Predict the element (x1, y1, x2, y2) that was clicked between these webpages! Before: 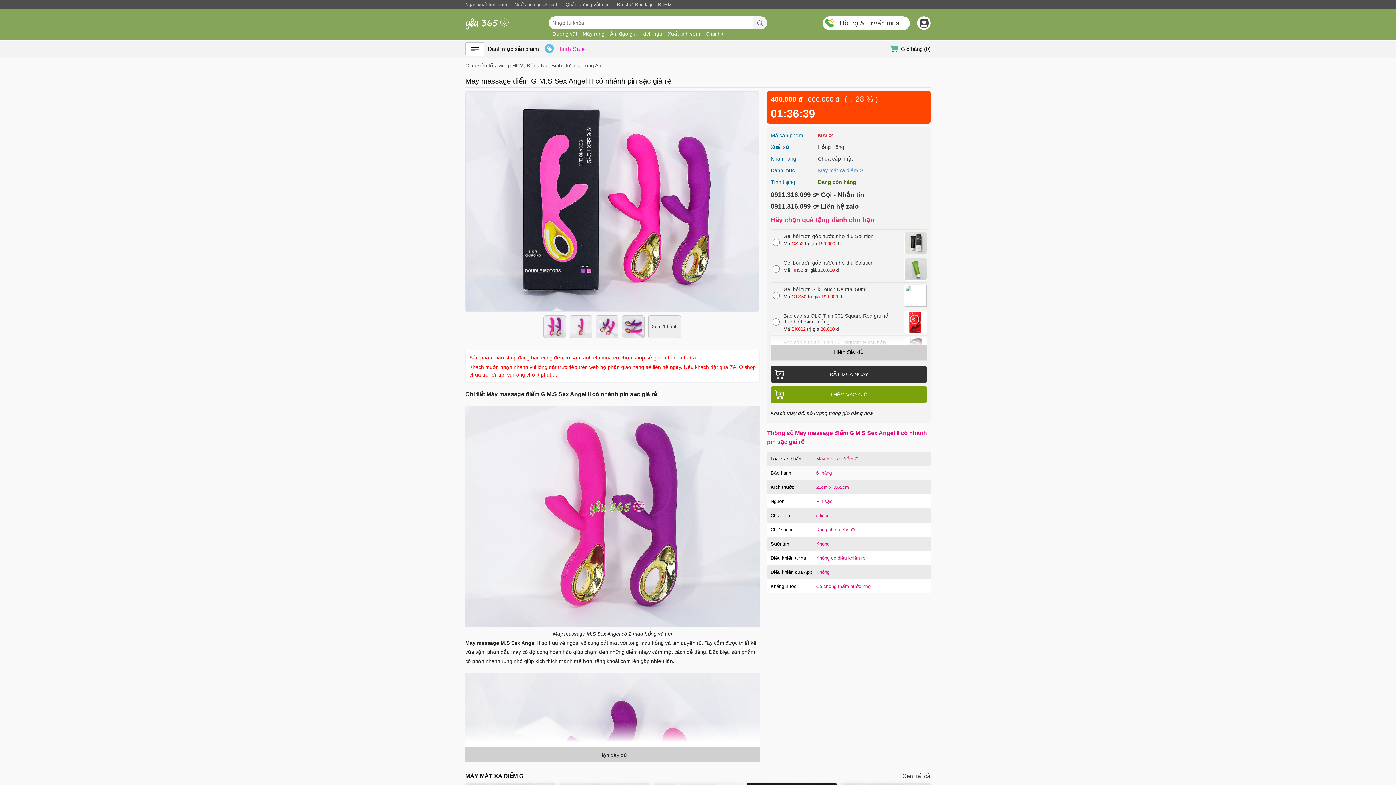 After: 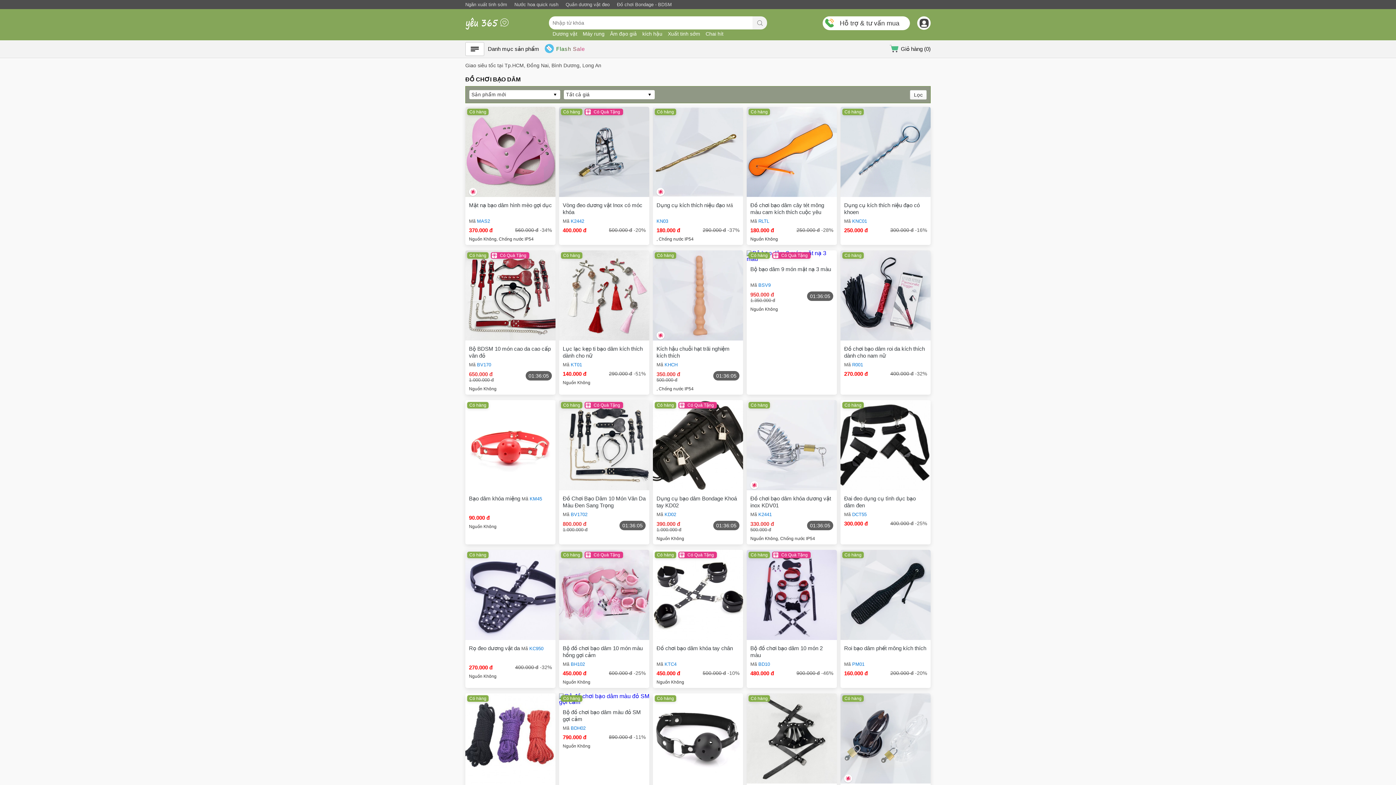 Action: bbox: (617, 2, 672, 6) label: Đồ chơi Bondage - BDSM